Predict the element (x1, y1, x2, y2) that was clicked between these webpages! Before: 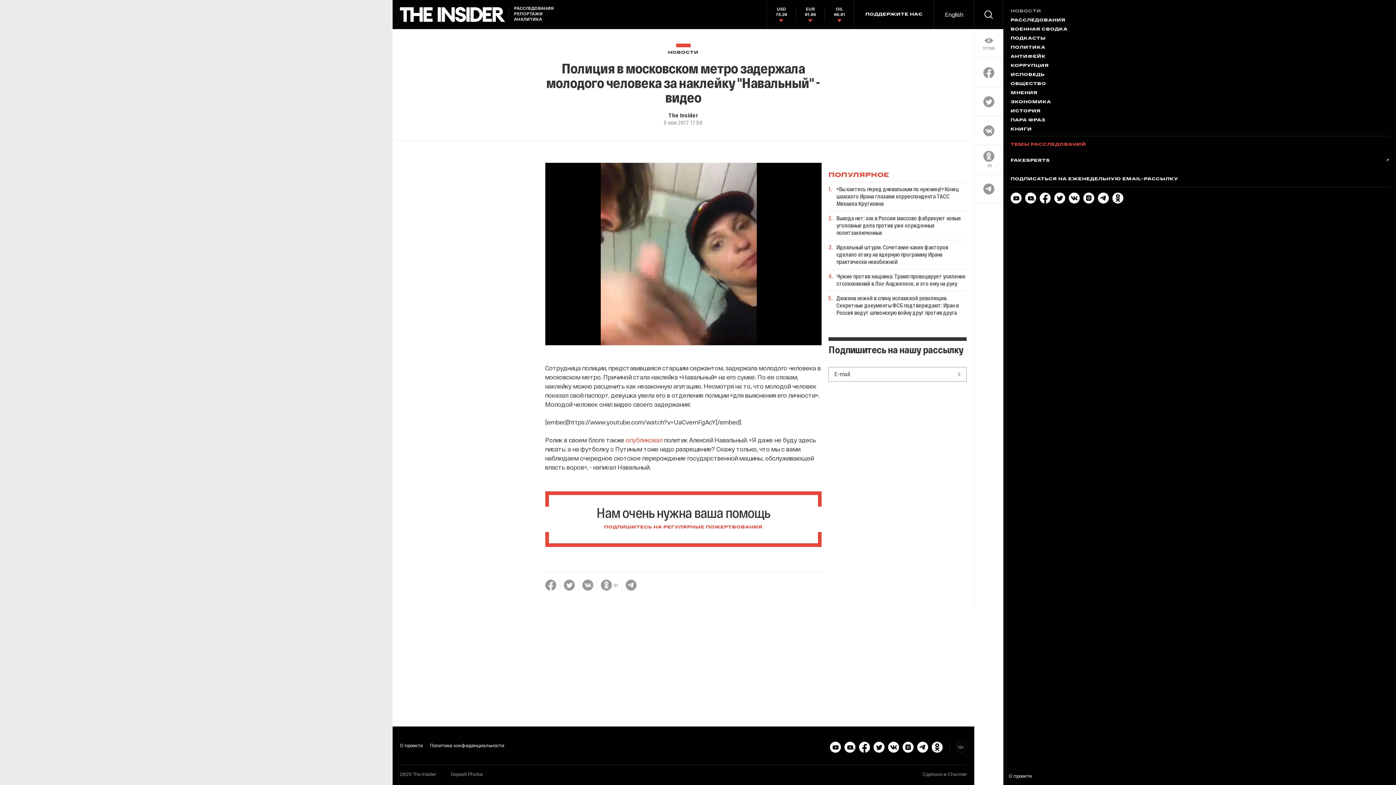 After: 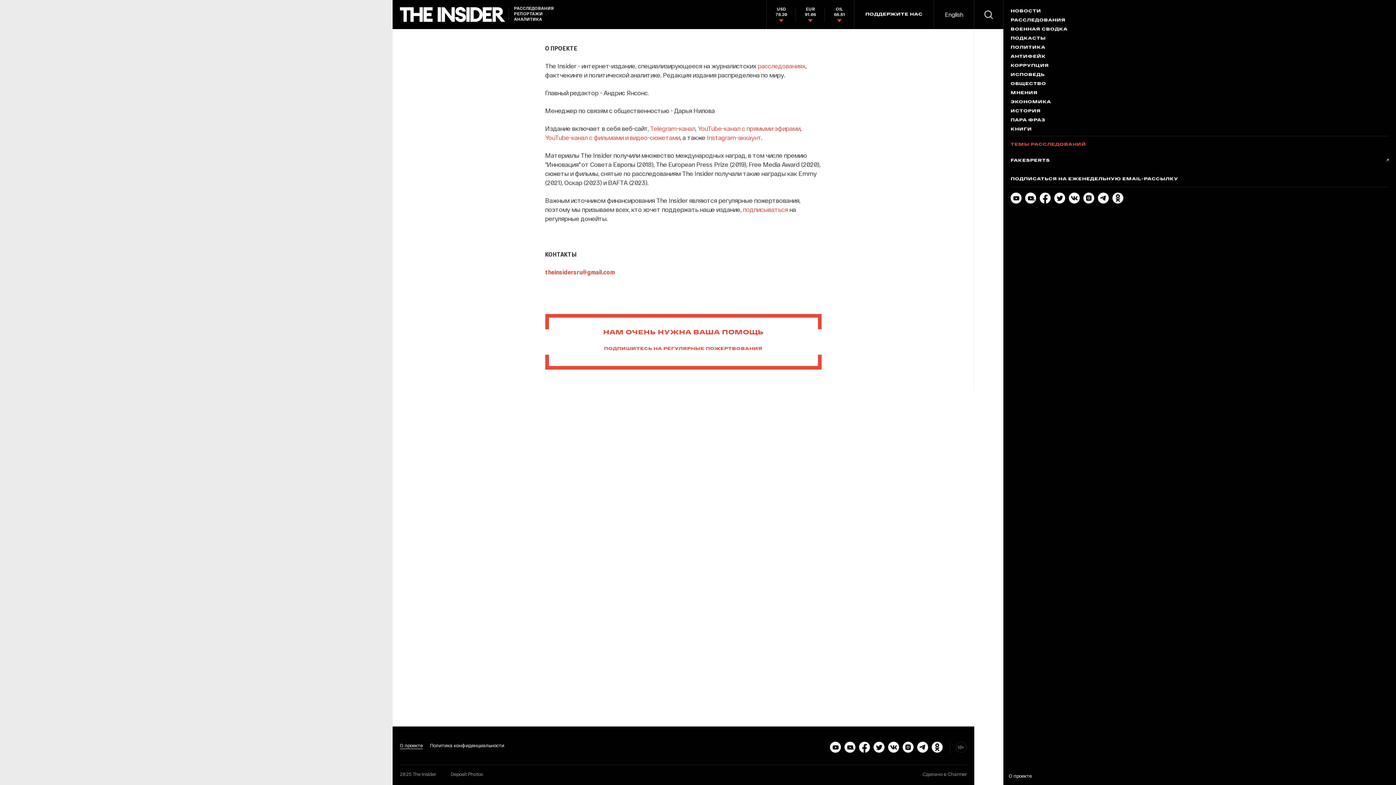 Action: label: О проекте bbox: (400, 742, 422, 749)